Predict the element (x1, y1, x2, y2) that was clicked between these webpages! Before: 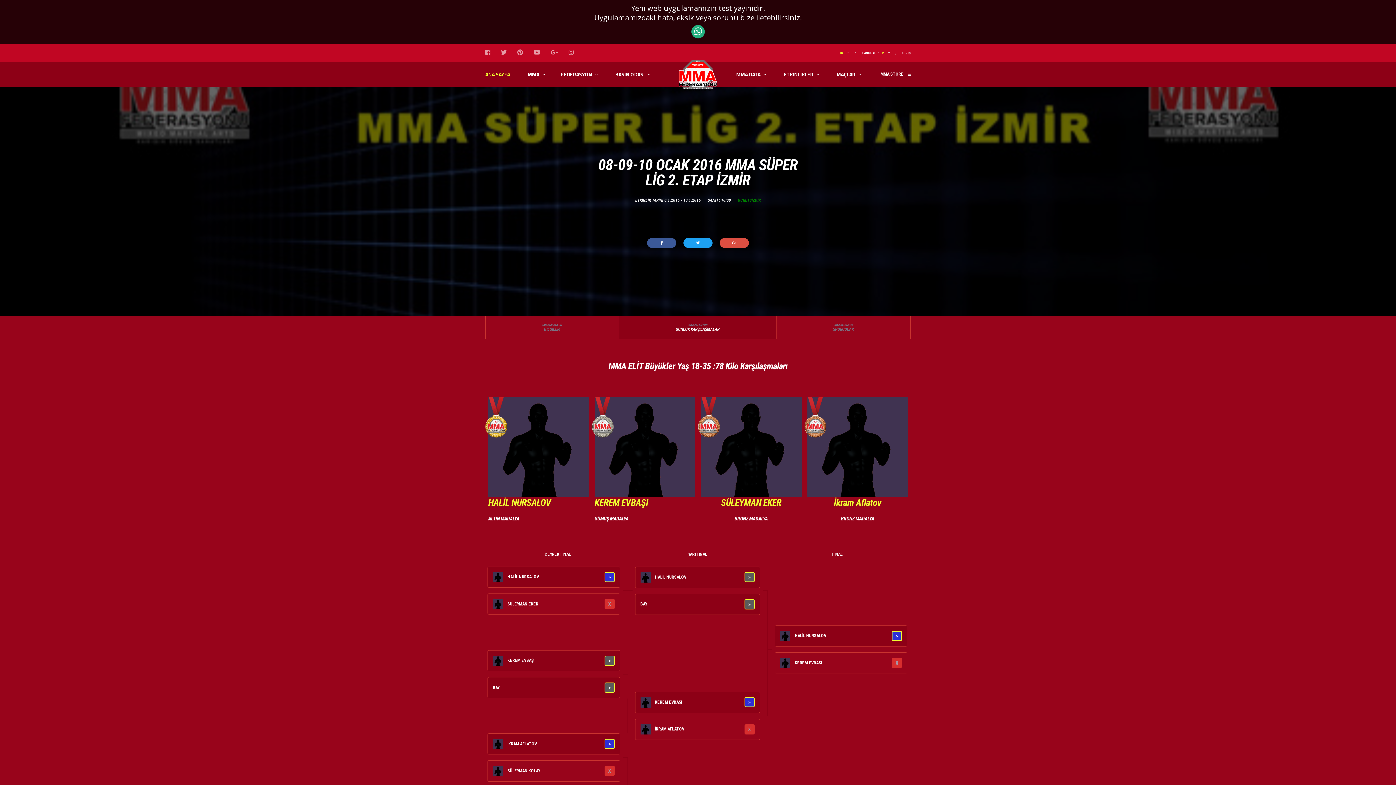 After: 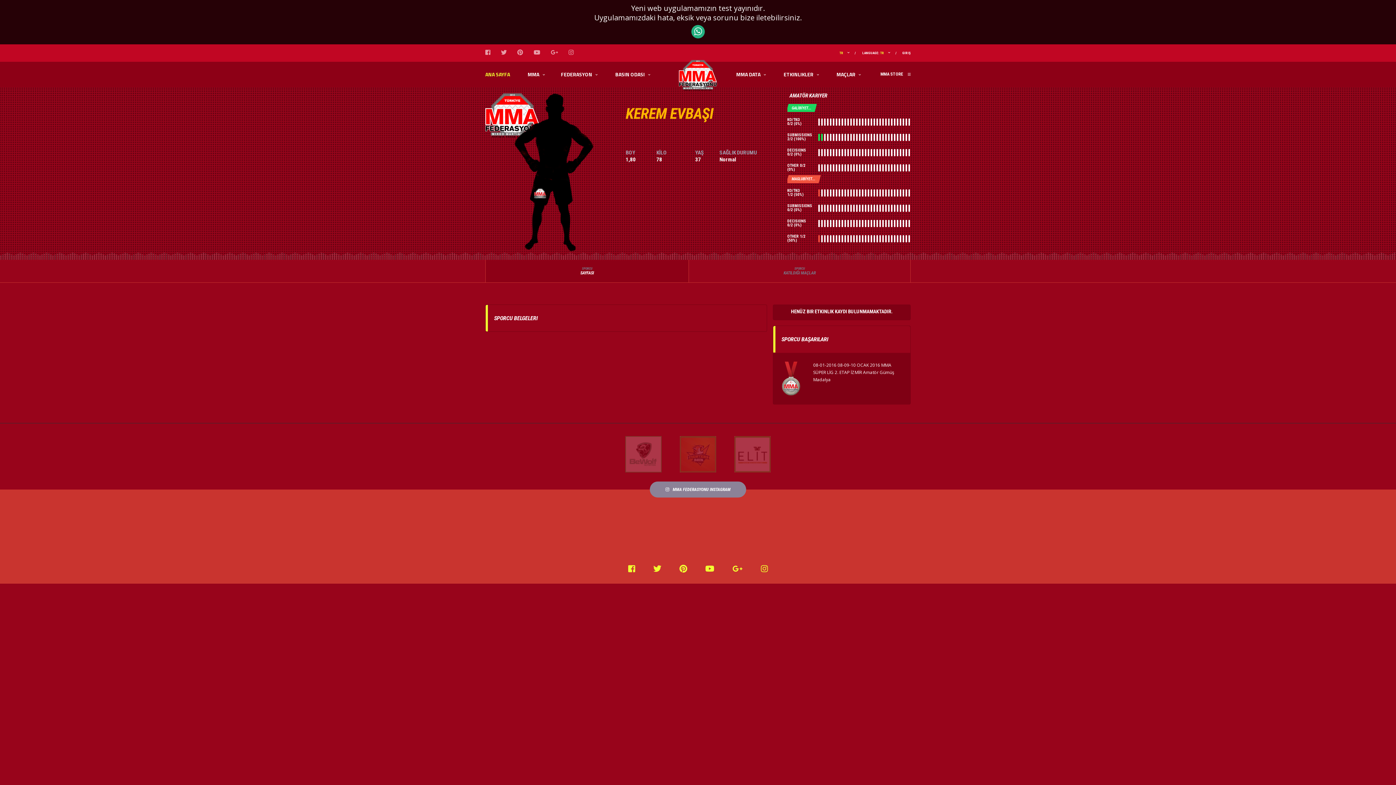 Action: bbox: (594, 443, 695, 450)